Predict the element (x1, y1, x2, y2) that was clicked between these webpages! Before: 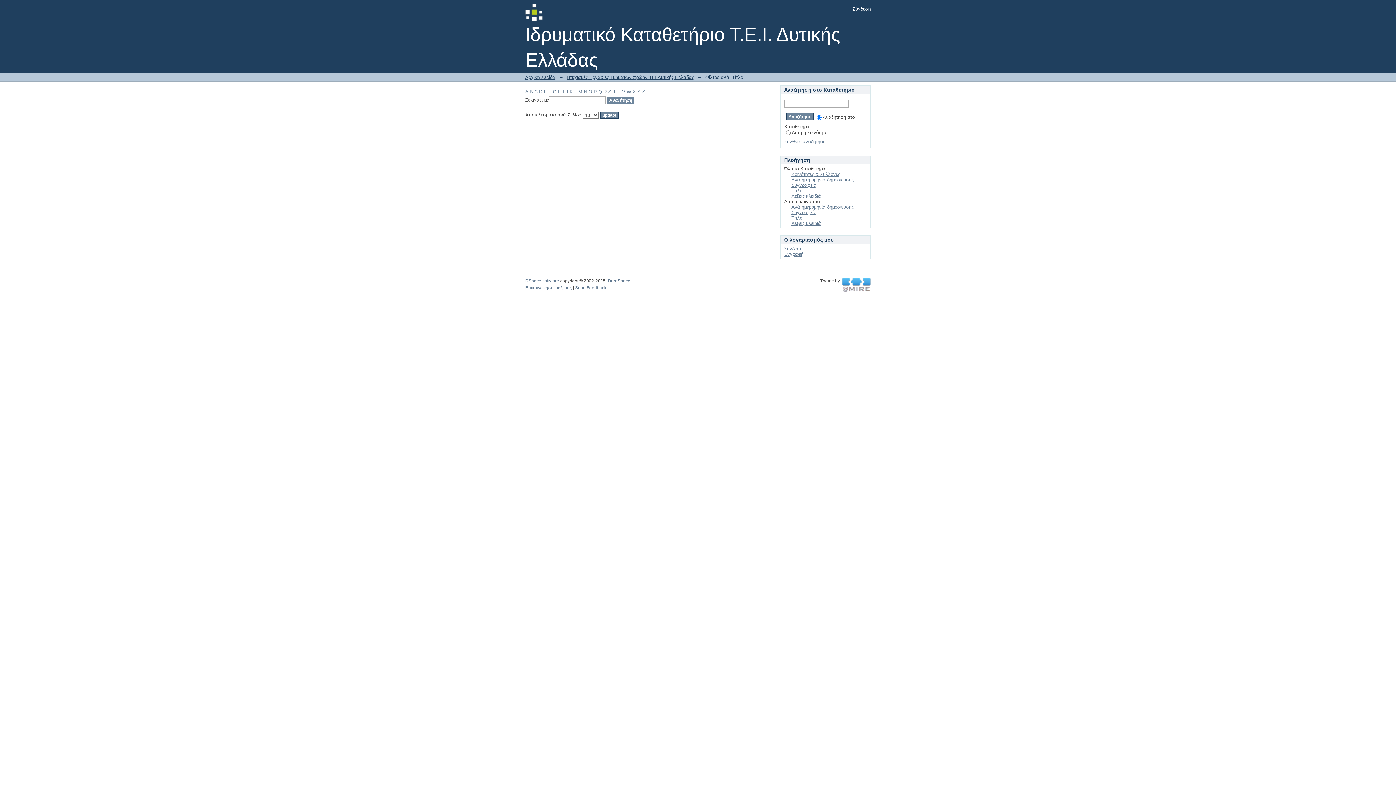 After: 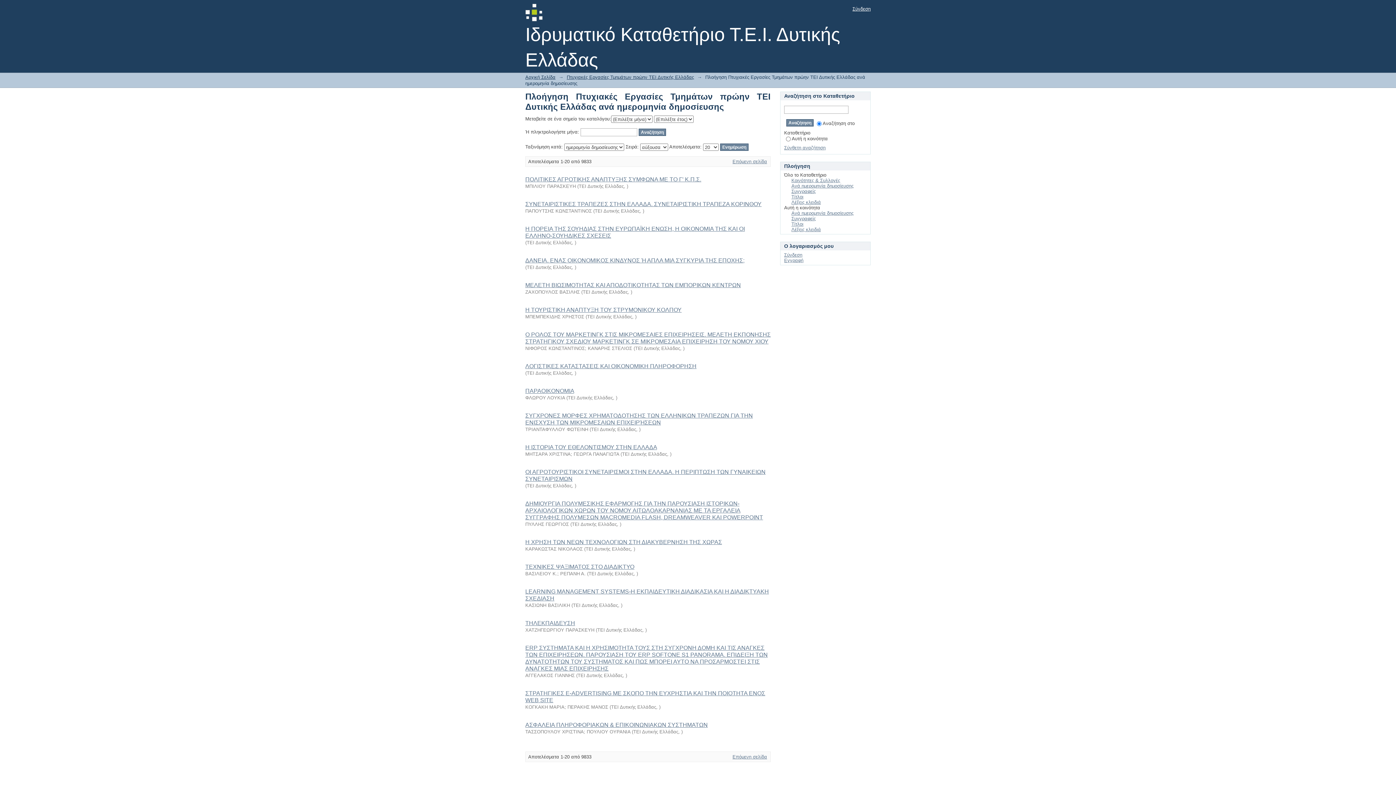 Action: bbox: (791, 204, 853, 209) label: Ανά ημερομηνία δημοσίευσης